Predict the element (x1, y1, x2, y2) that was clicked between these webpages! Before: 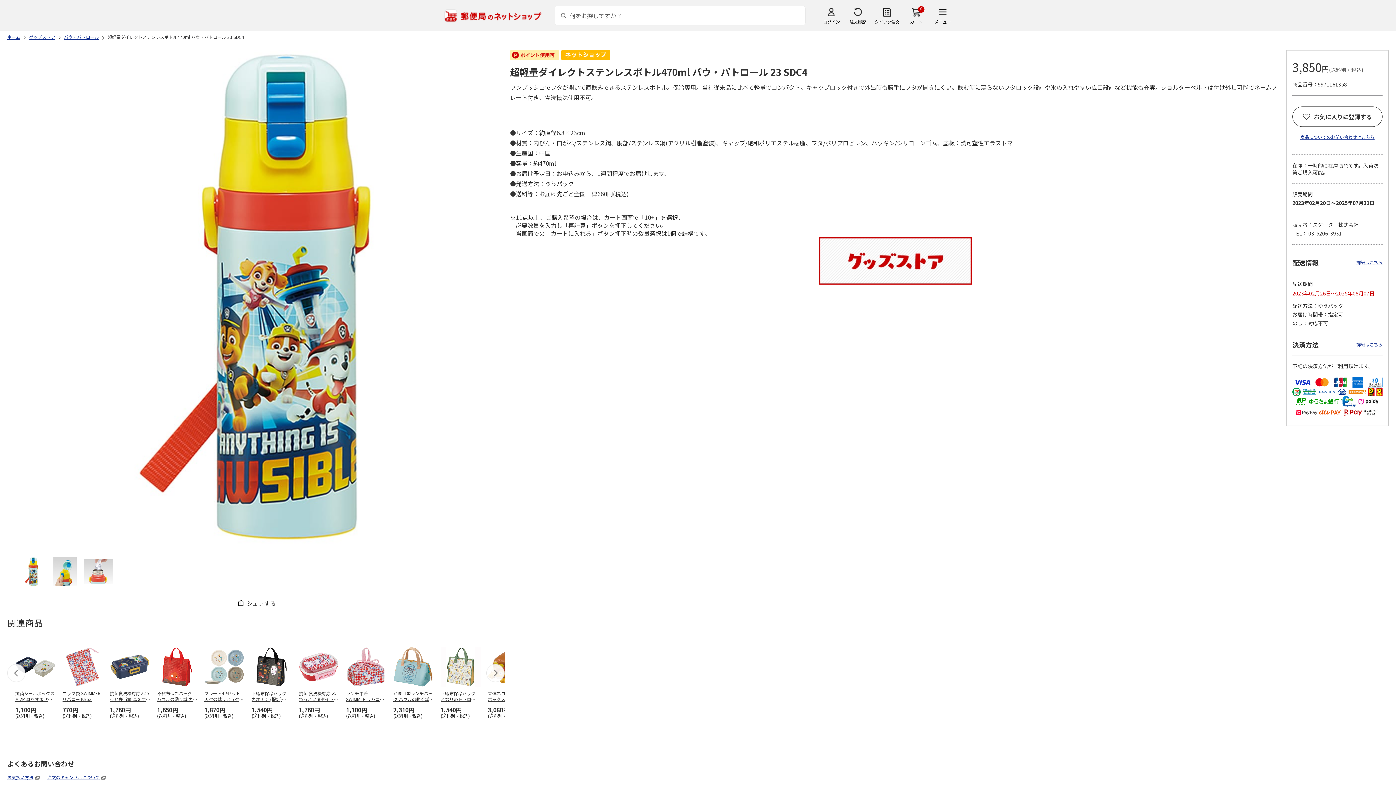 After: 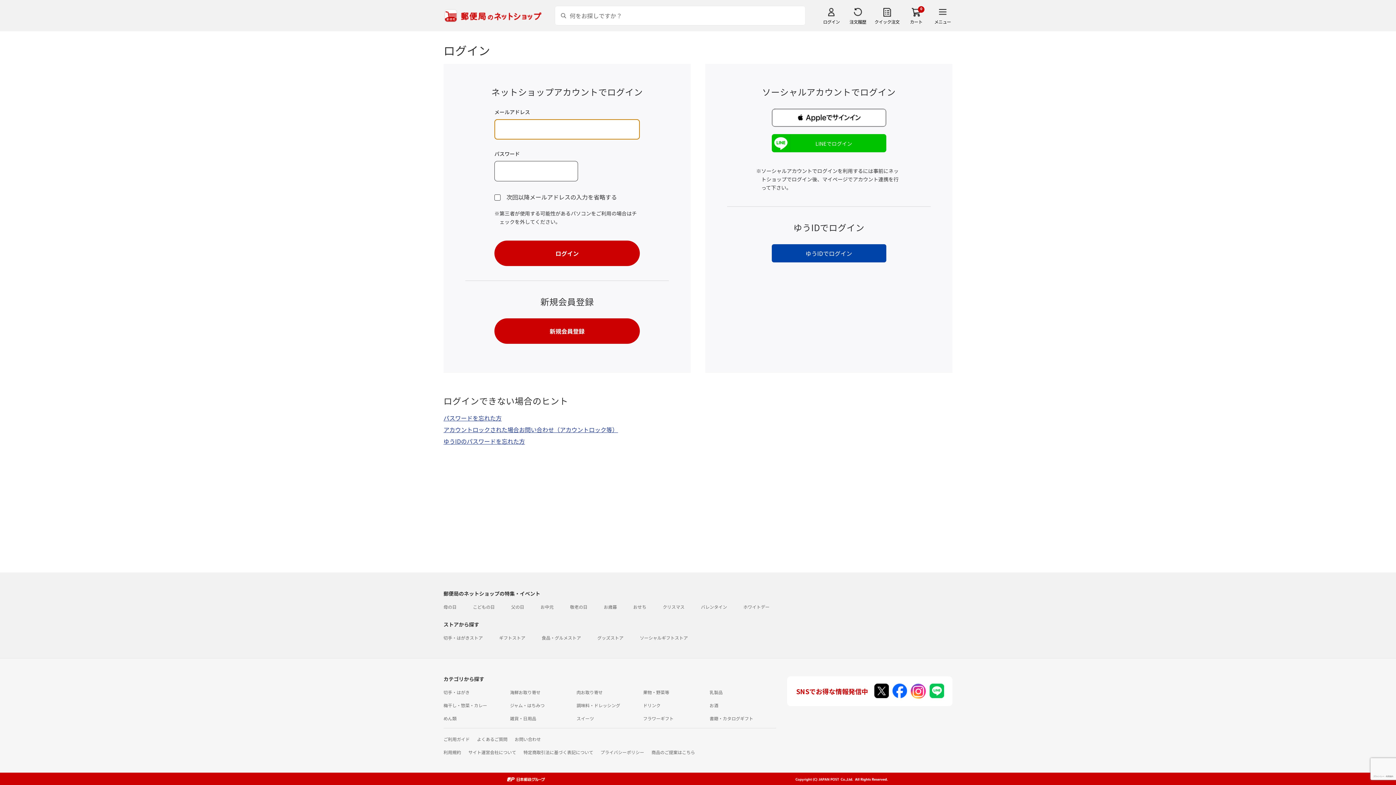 Action: bbox: (848, 6, 867, 24) label: 注文履歴